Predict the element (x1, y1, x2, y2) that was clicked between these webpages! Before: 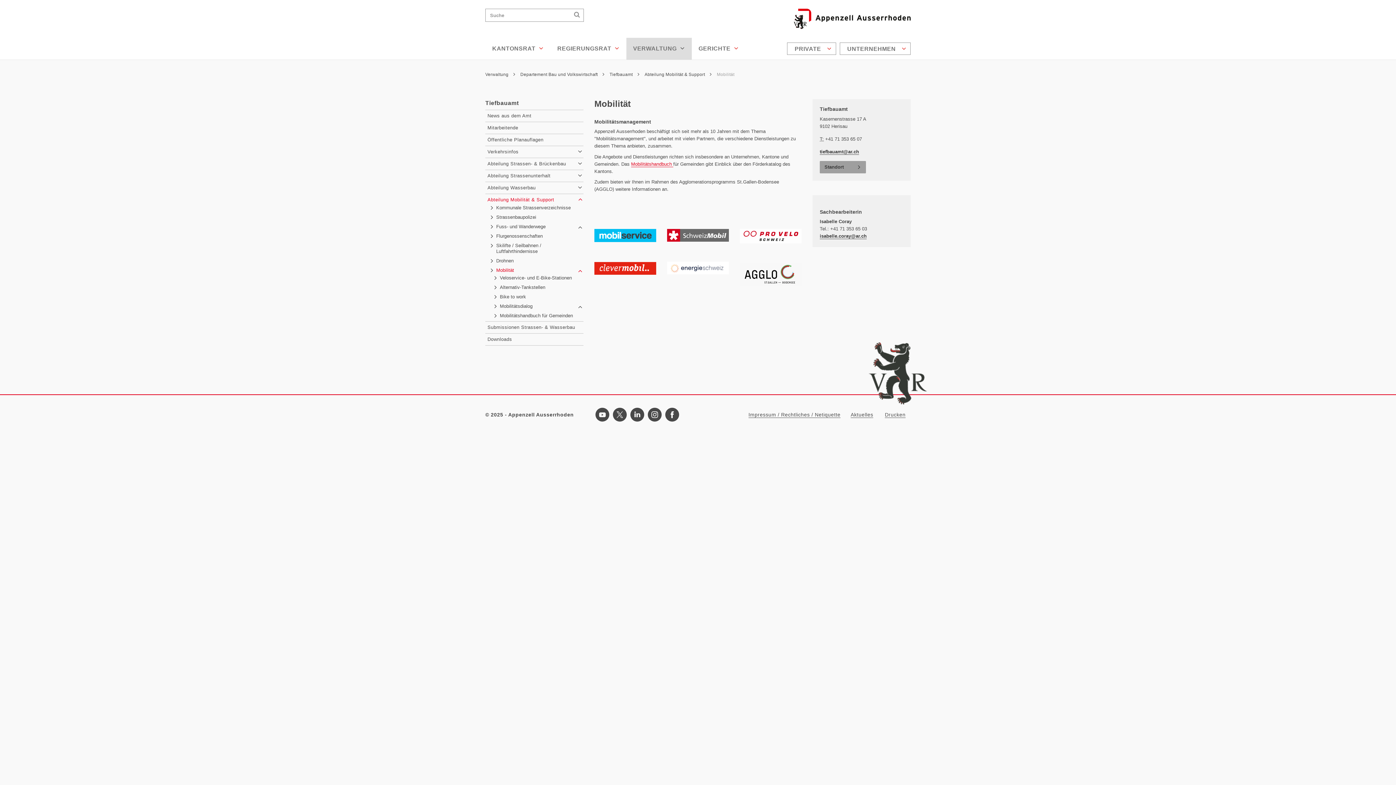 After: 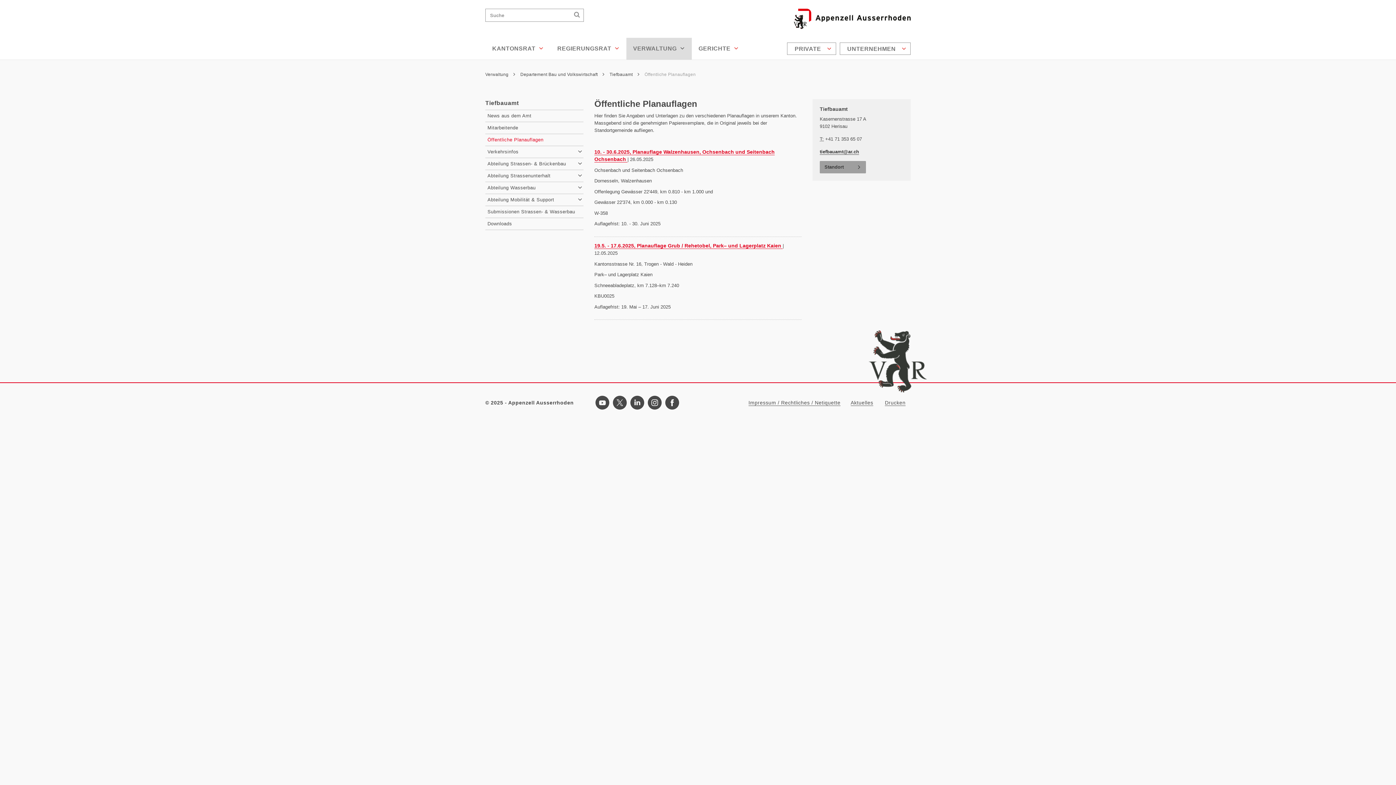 Action: bbox: (485, 134, 583, 145) label: Öffentliche Planauflagen